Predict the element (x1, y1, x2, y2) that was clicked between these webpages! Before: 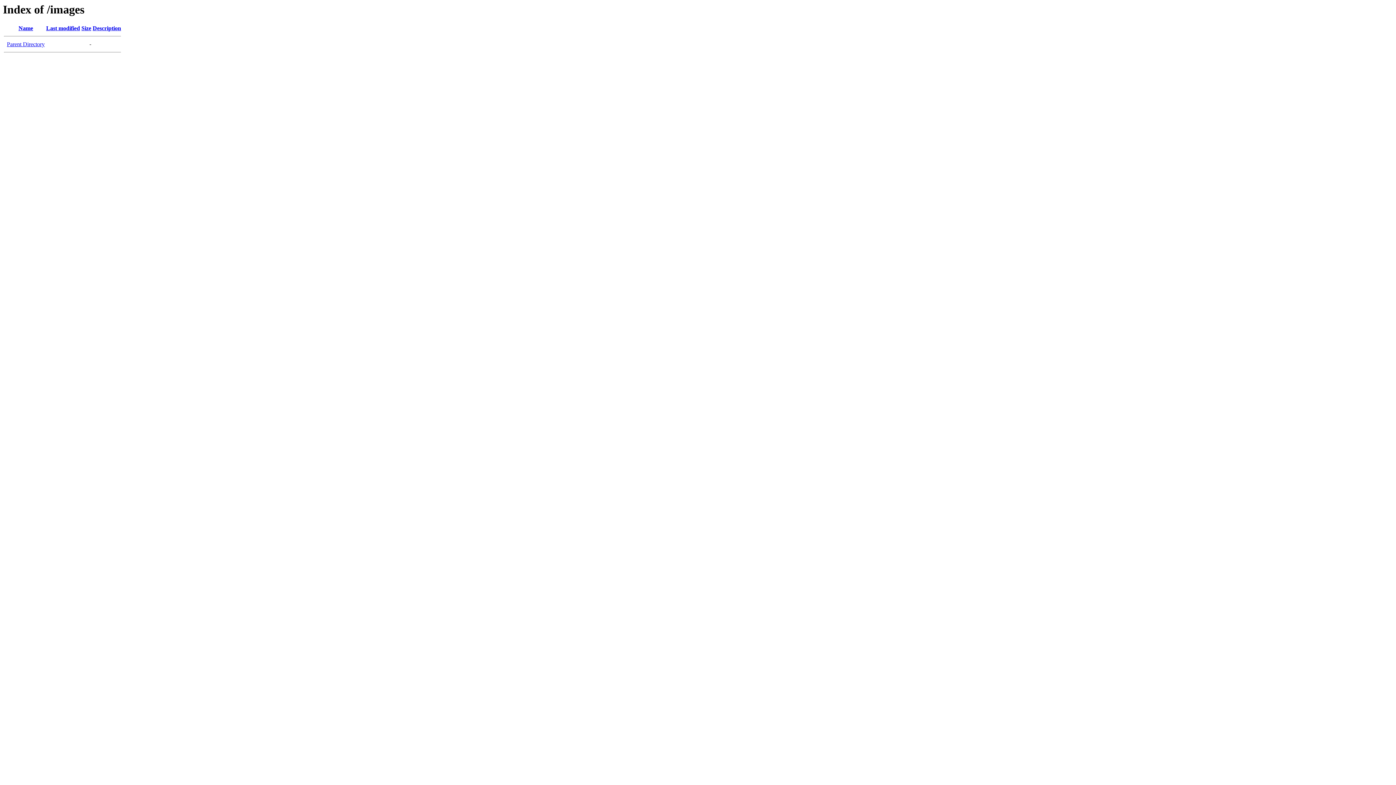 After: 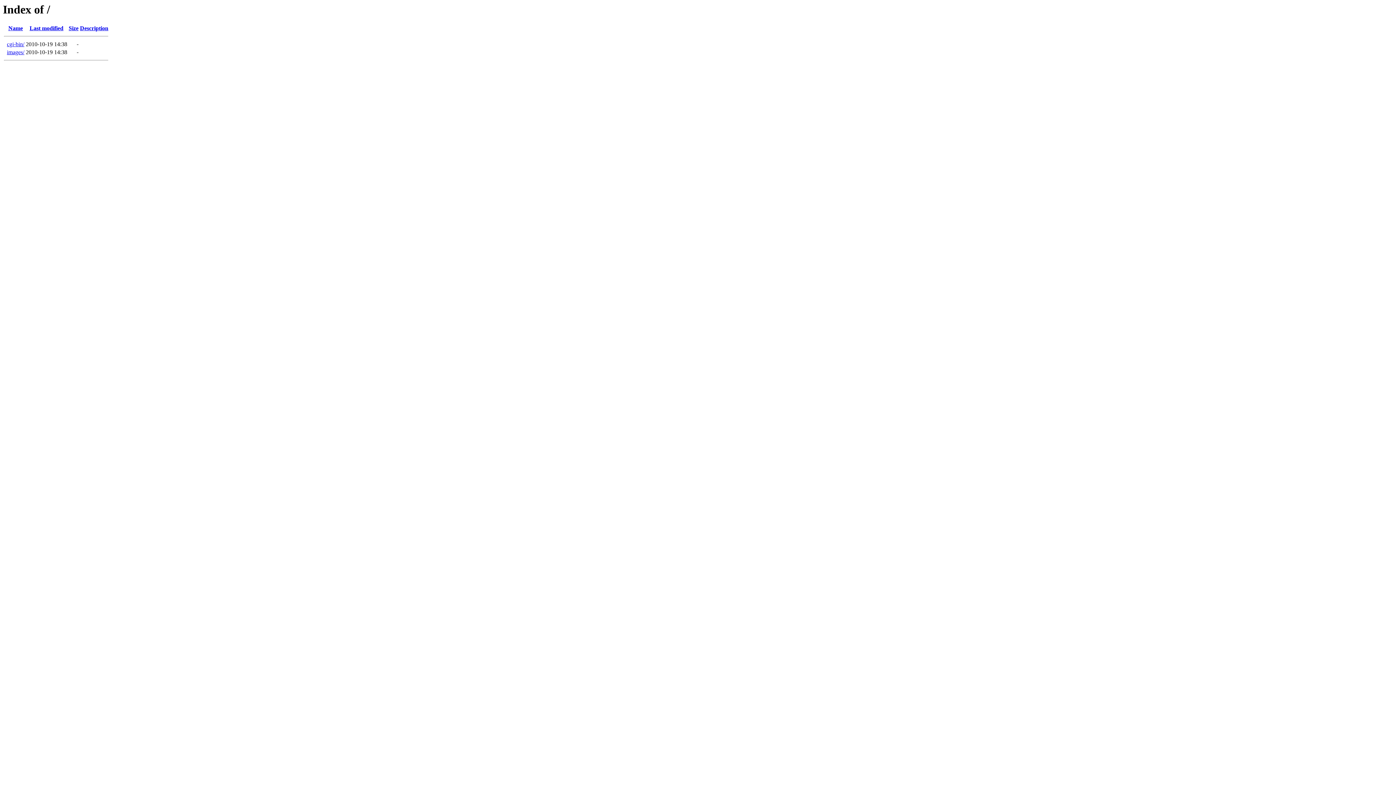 Action: label: Parent Directory bbox: (6, 41, 44, 47)